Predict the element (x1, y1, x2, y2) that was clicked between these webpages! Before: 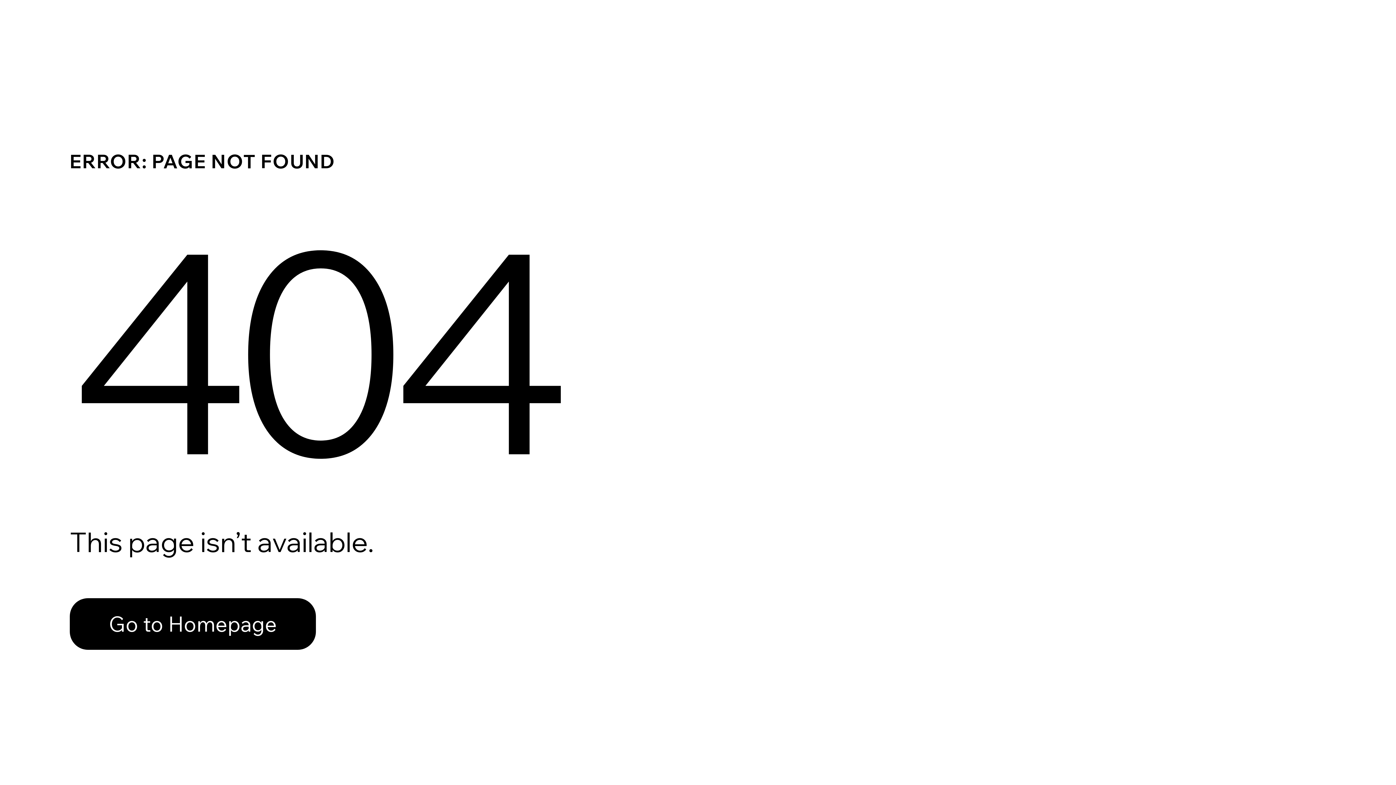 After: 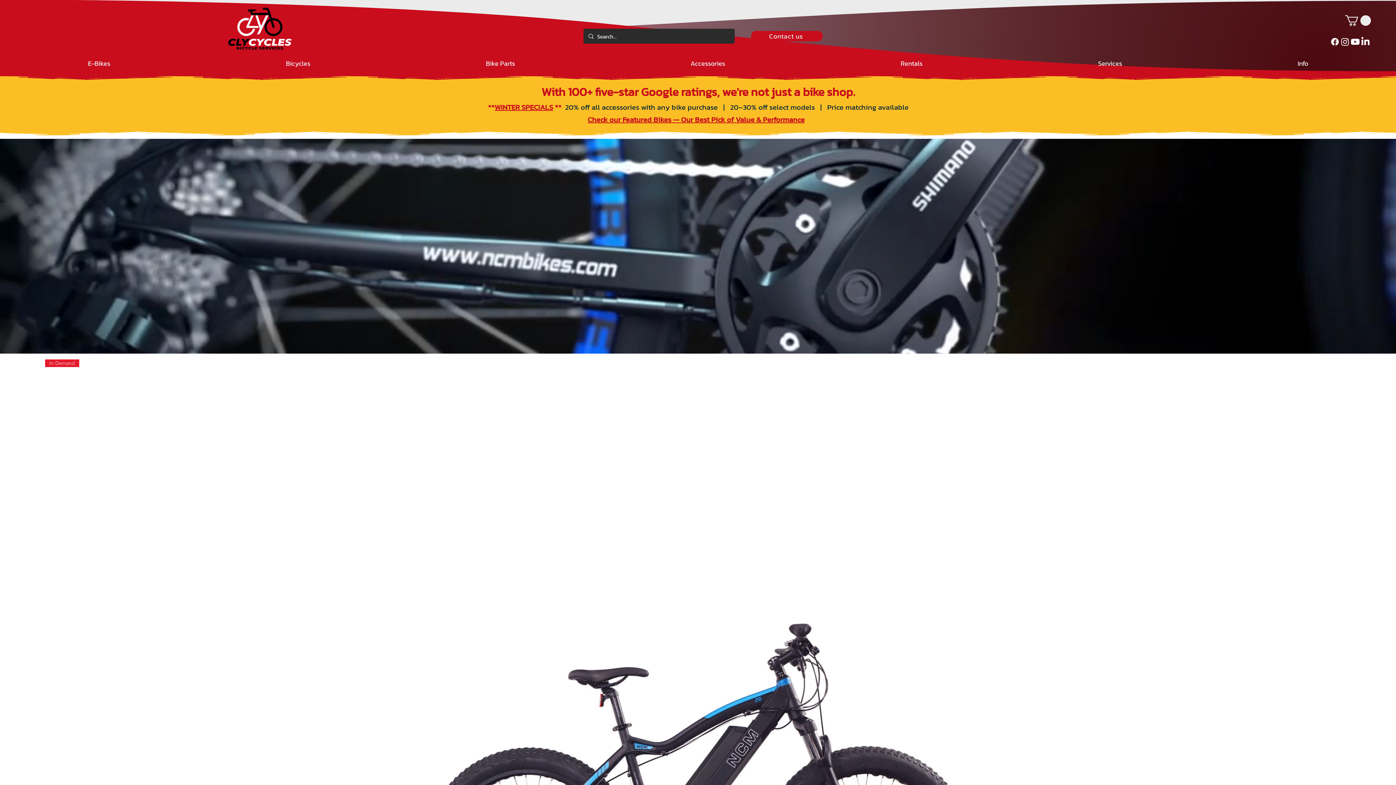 Action: bbox: (69, 582, 768, 659) label: Go to Homepage